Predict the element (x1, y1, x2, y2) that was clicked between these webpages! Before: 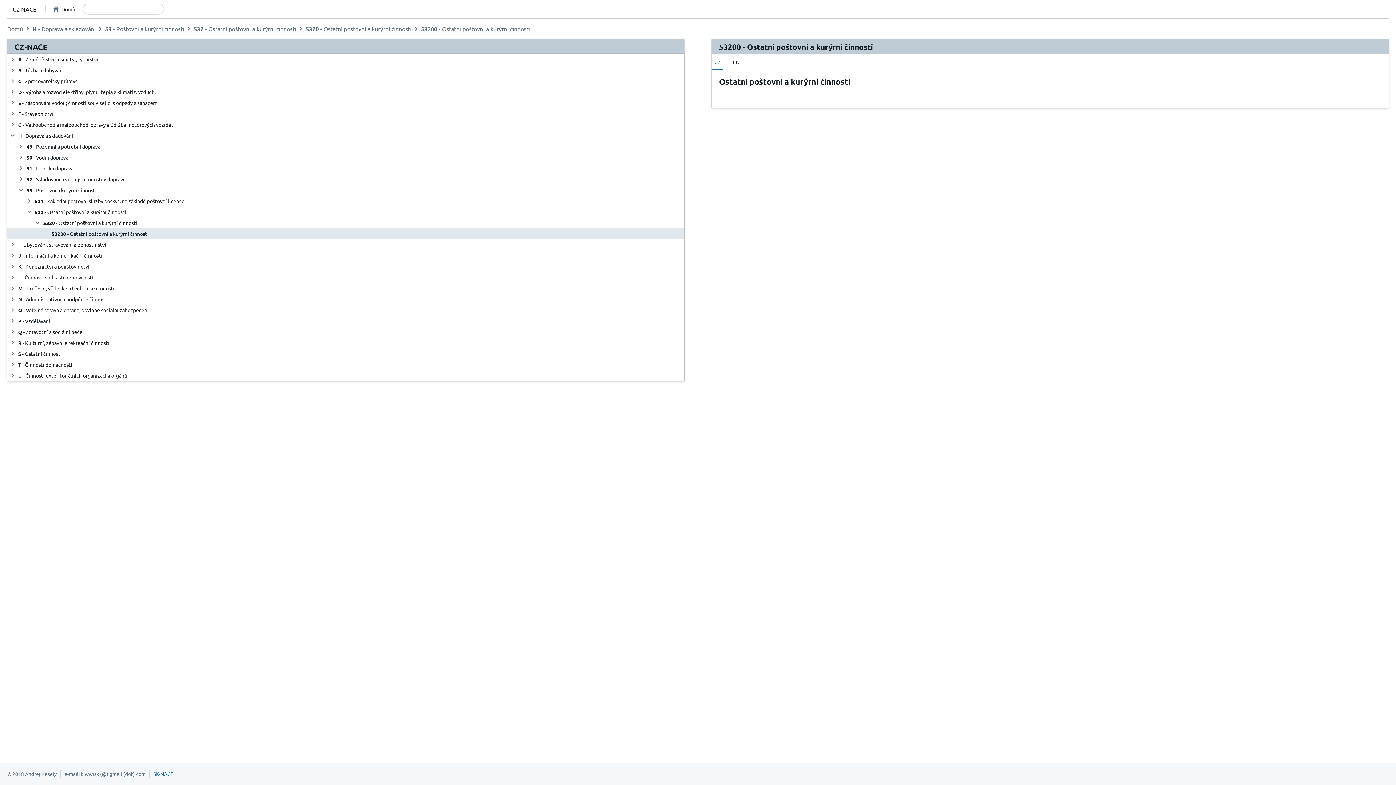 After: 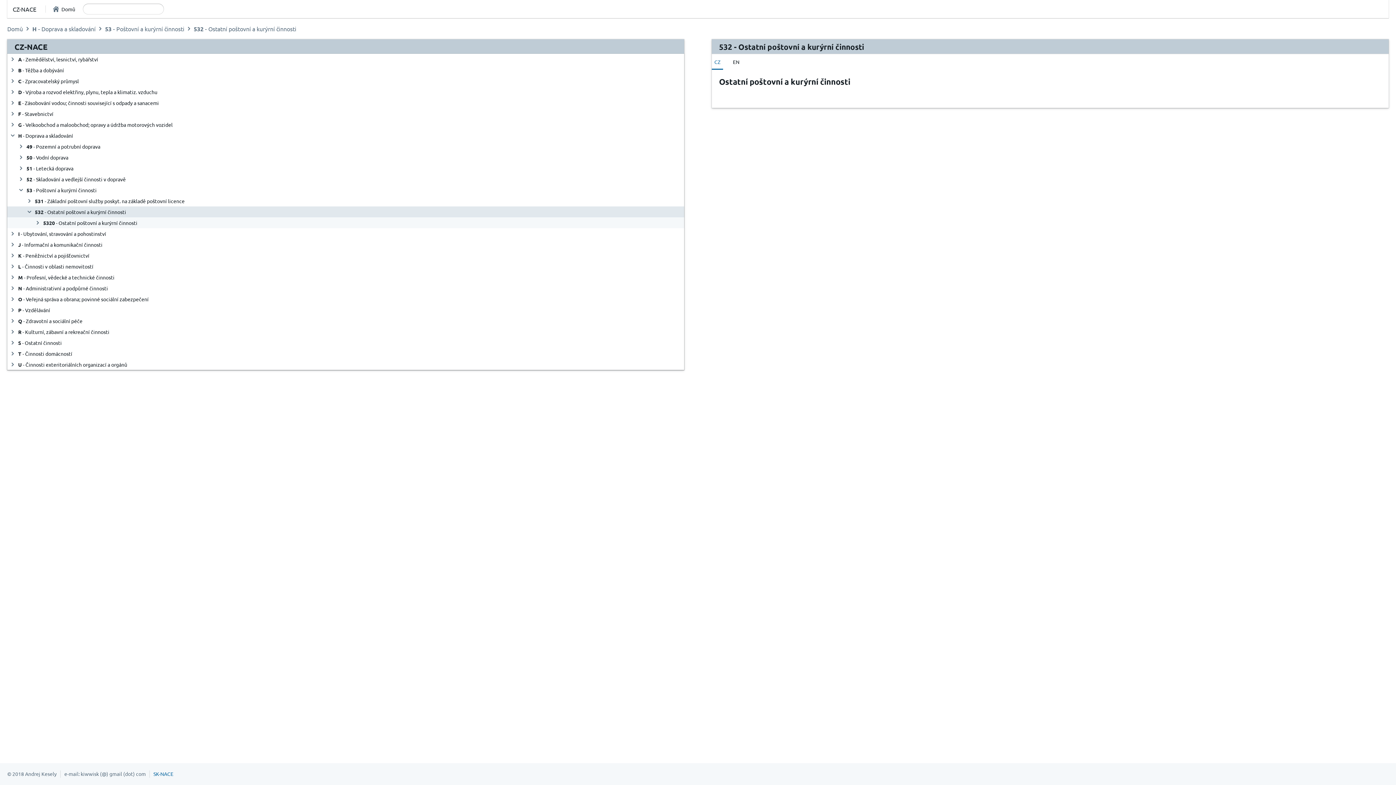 Action: bbox: (193, 24, 296, 32) label: 532 - Ostatní poštovní a kurýrní činnosti